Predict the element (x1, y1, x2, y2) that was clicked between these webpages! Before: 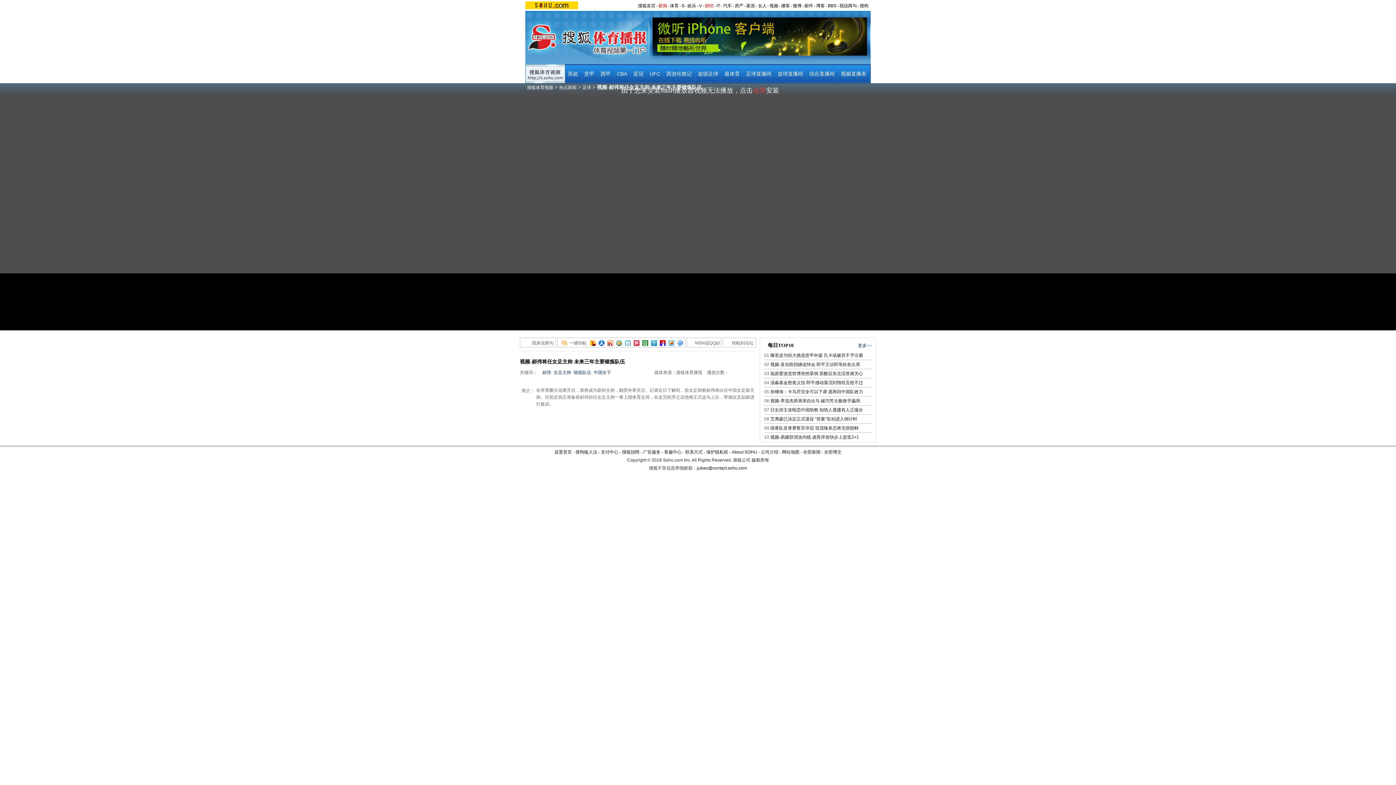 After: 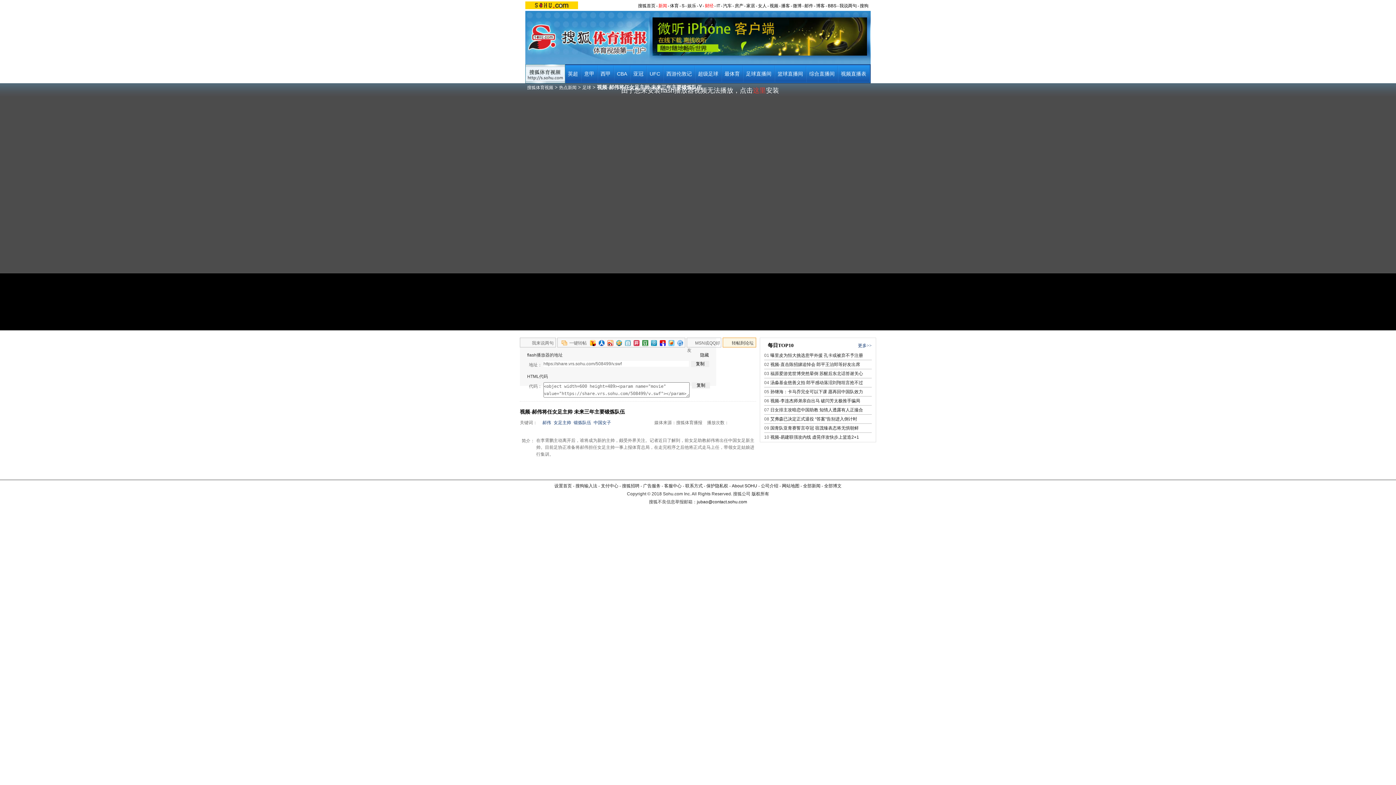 Action: label: 转帖到论坛 bbox: (722, 337, 756, 347)